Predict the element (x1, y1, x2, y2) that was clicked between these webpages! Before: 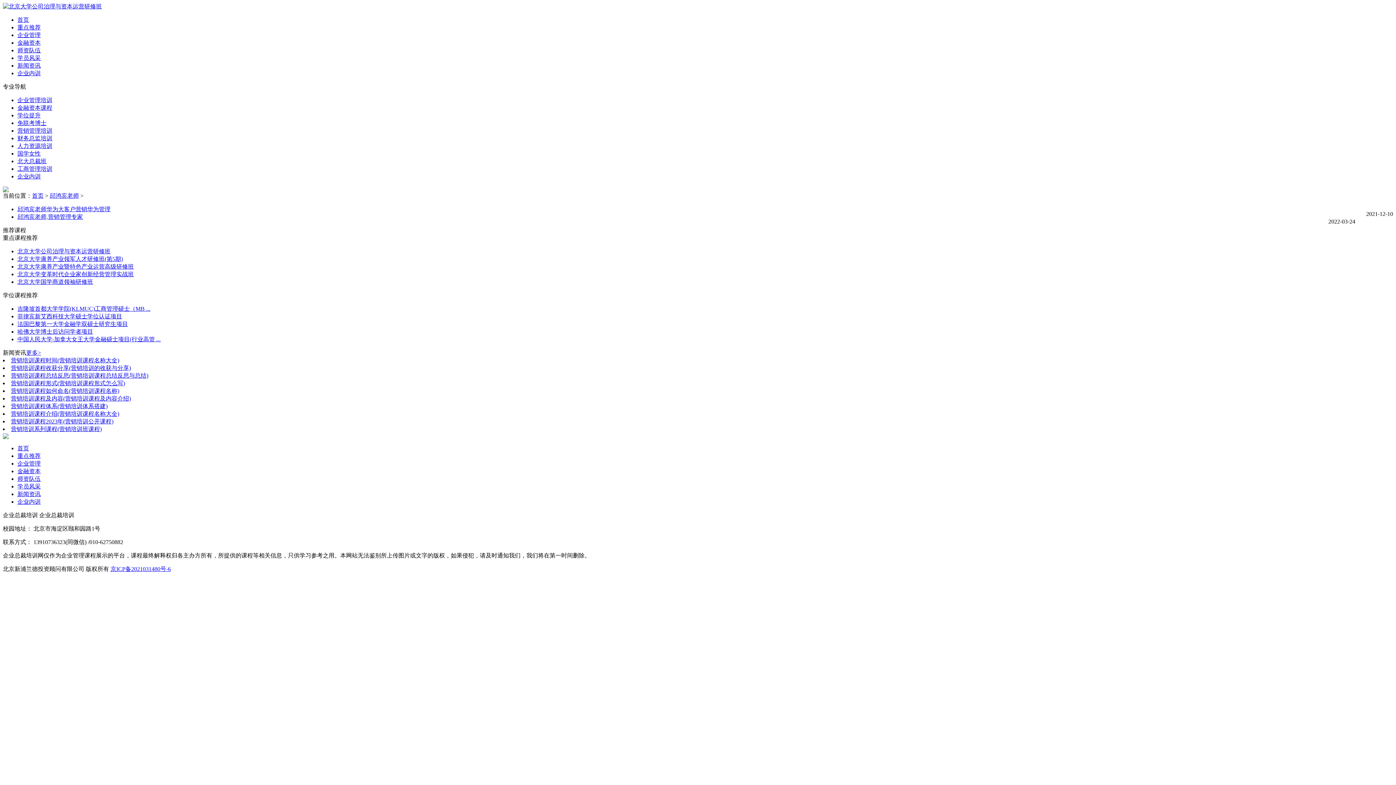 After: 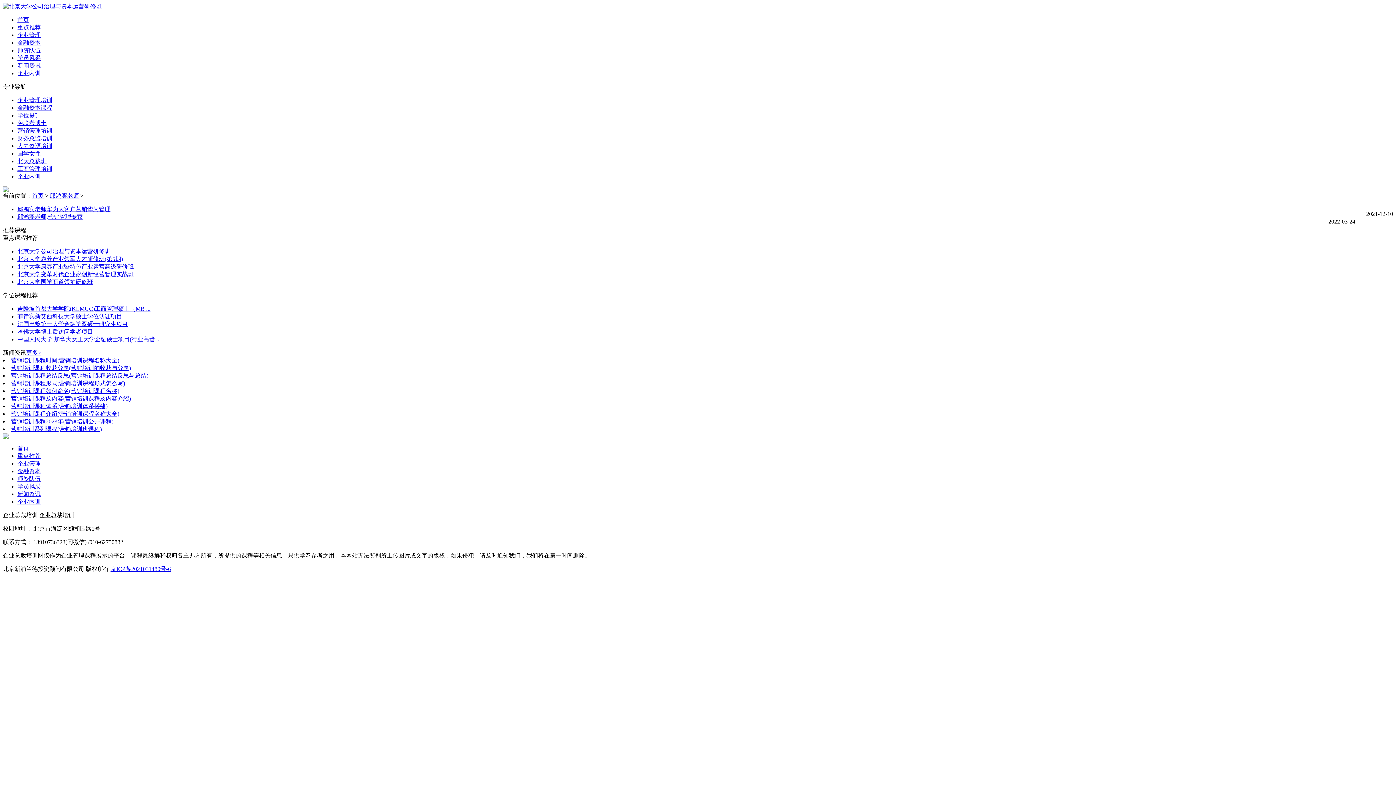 Action: bbox: (10, 388, 119, 394) label: 营销培训课程如何命名(营销培训课程名称)